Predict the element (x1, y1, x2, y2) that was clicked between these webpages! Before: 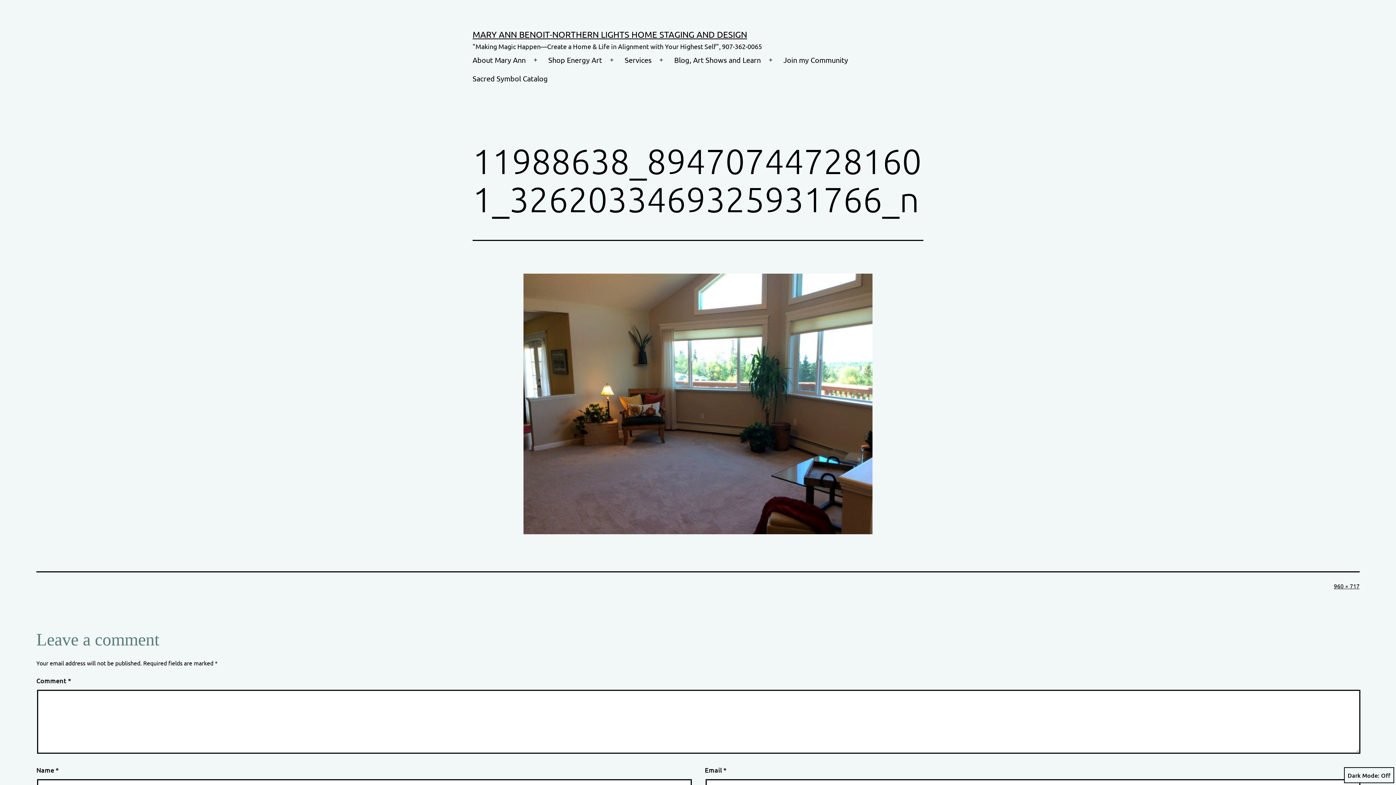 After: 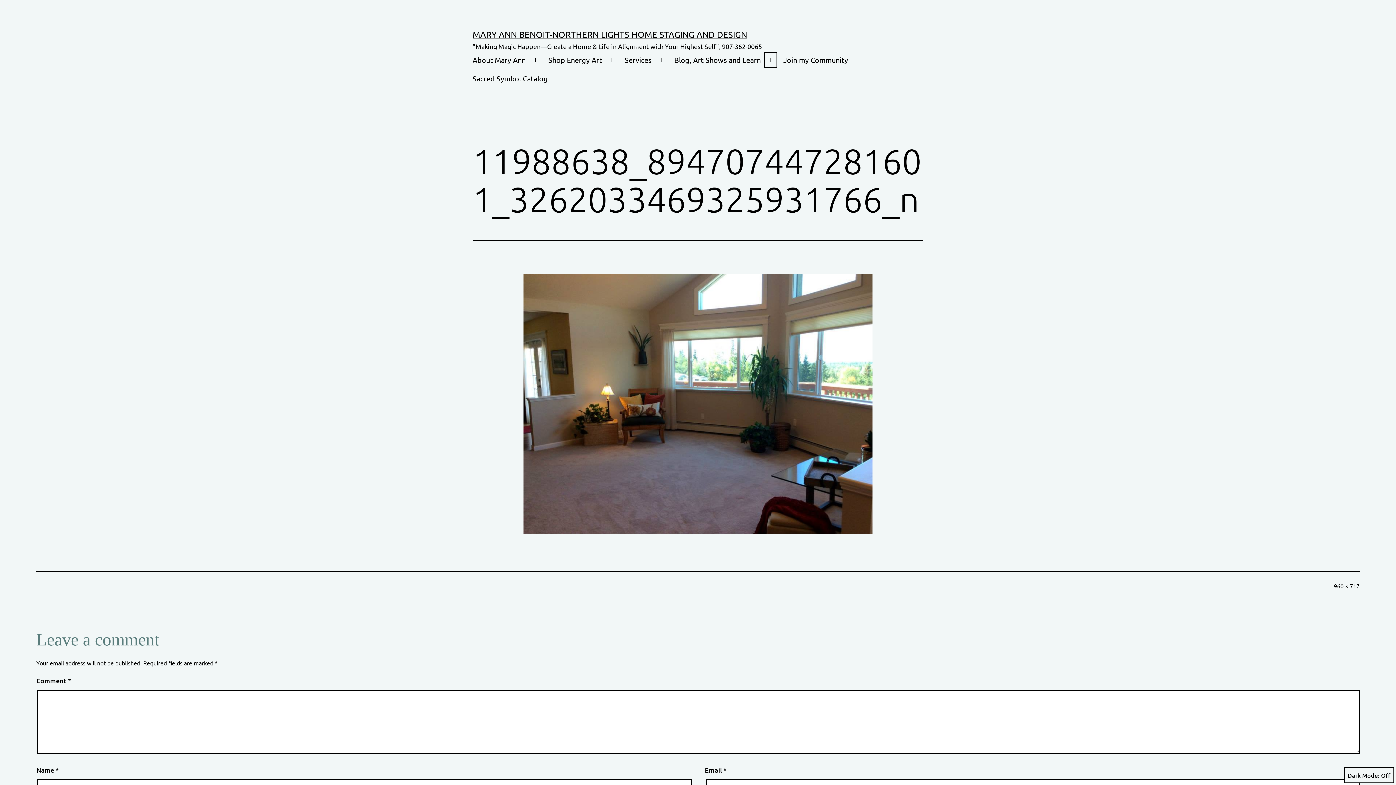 Action: bbox: (762, 50, 778, 69) label: Open menu